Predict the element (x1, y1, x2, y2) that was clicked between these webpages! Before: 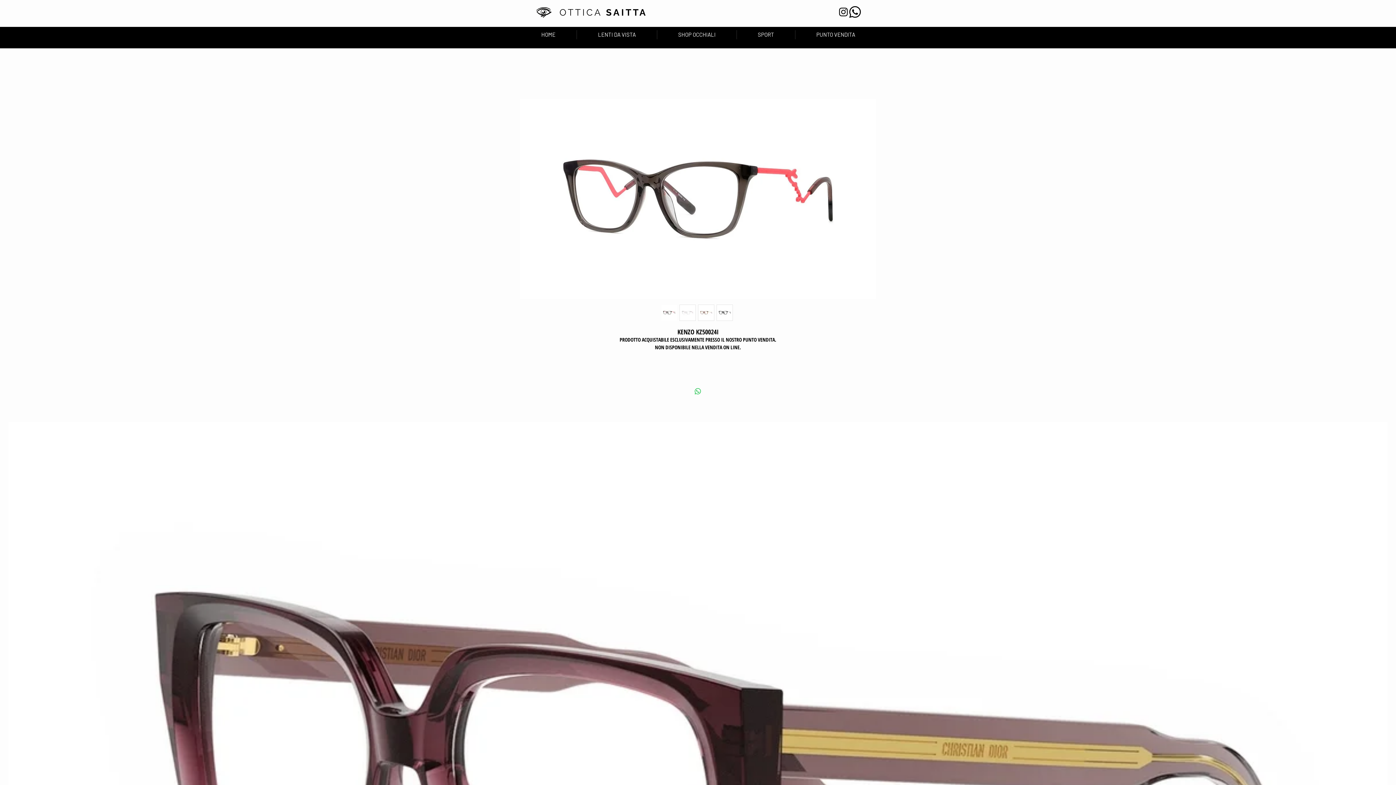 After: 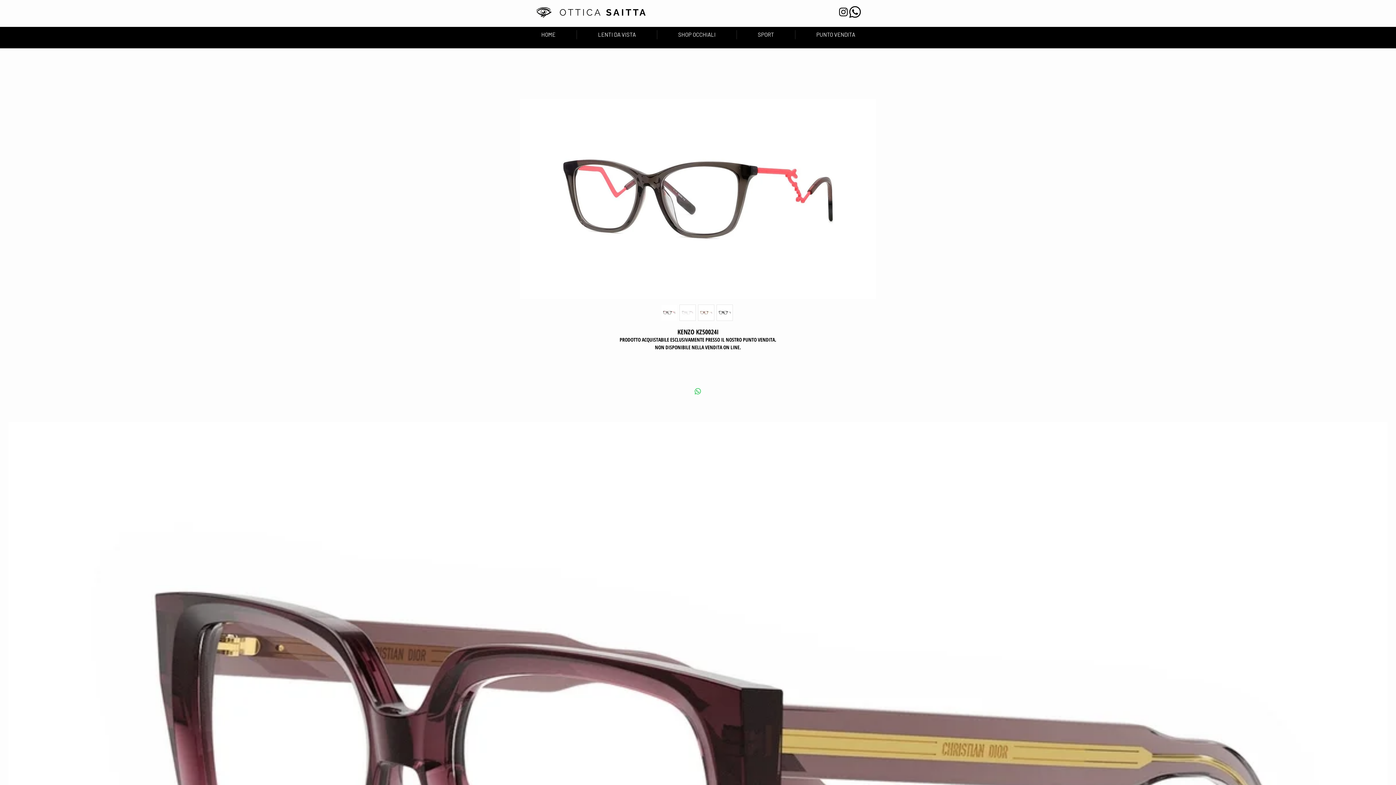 Action: bbox: (661, 304, 677, 321)